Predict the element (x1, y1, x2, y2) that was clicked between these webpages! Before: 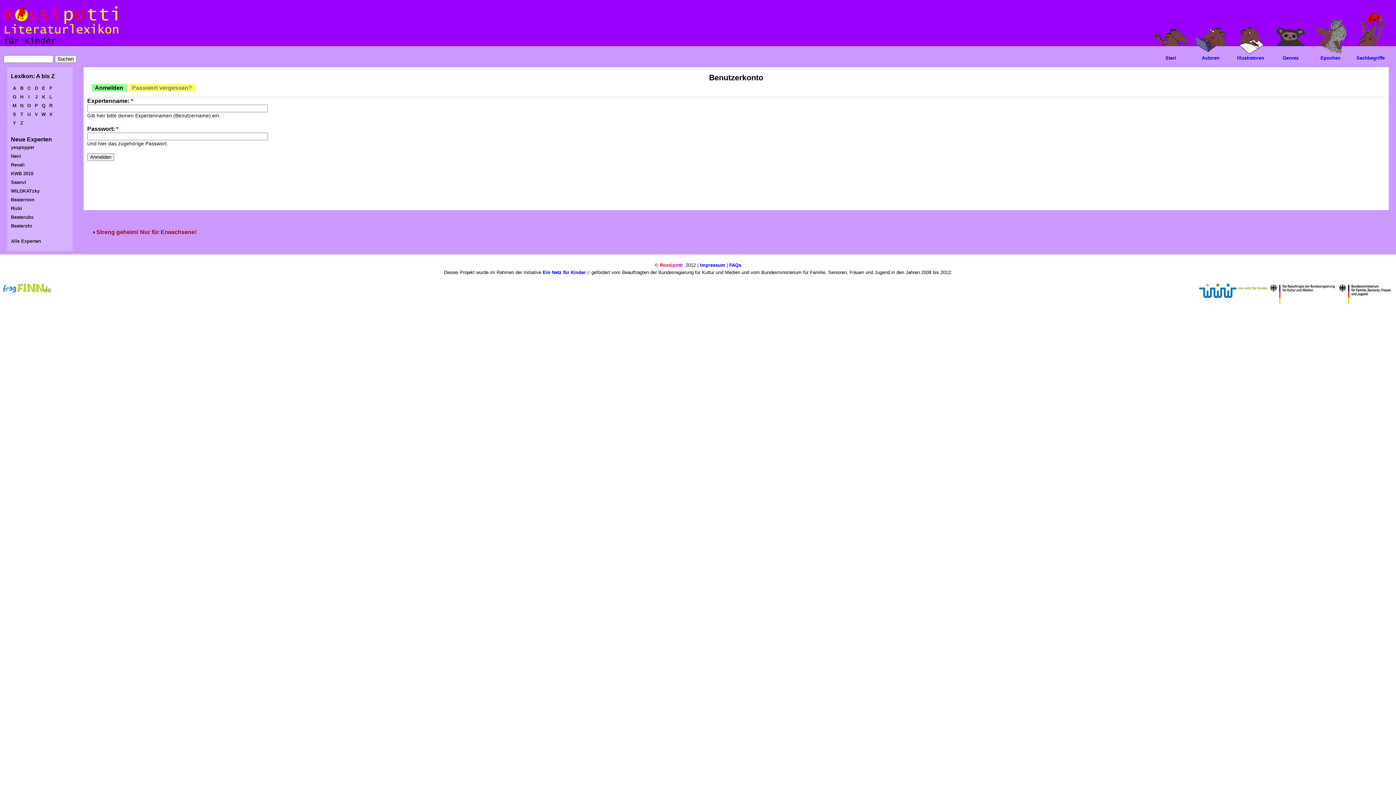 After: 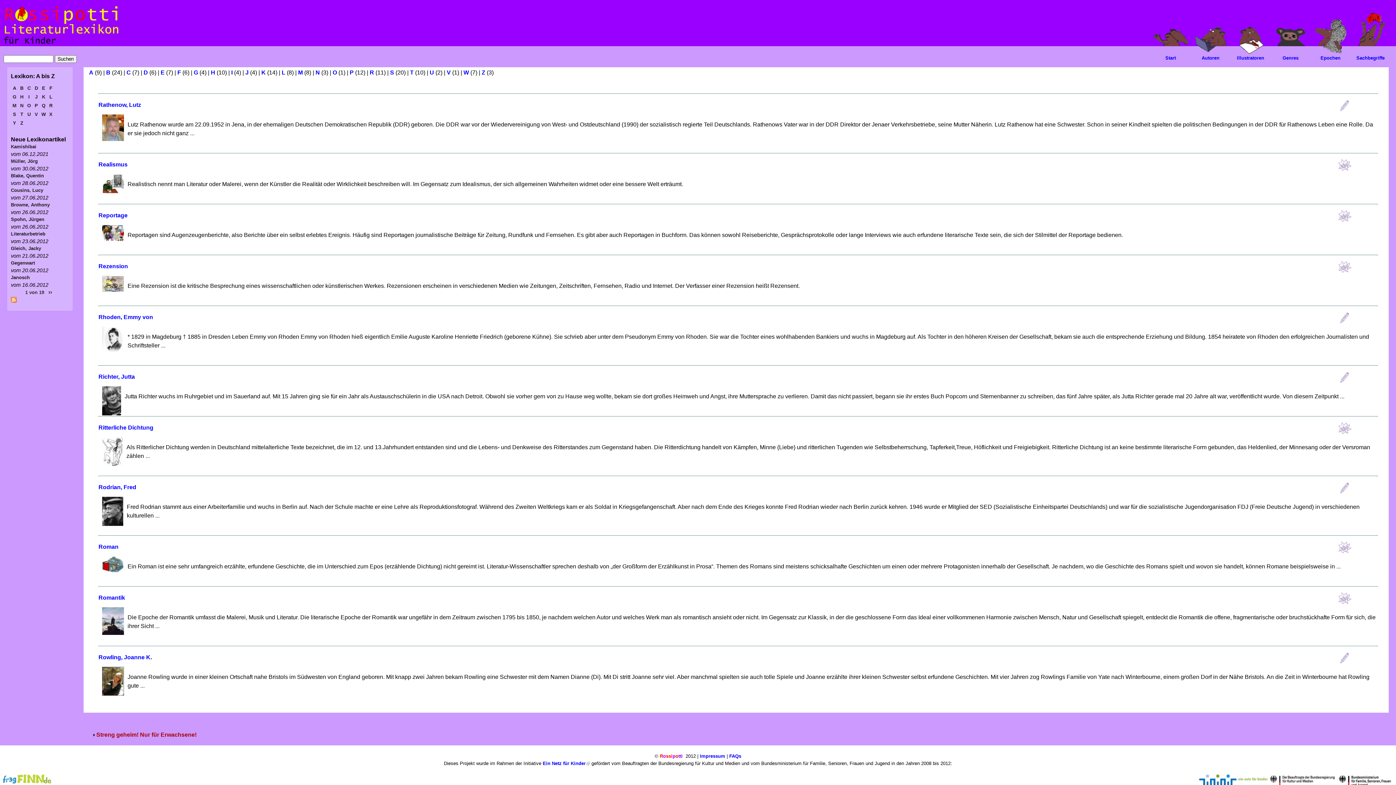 Action: label: R bbox: (47, 102, 54, 110)